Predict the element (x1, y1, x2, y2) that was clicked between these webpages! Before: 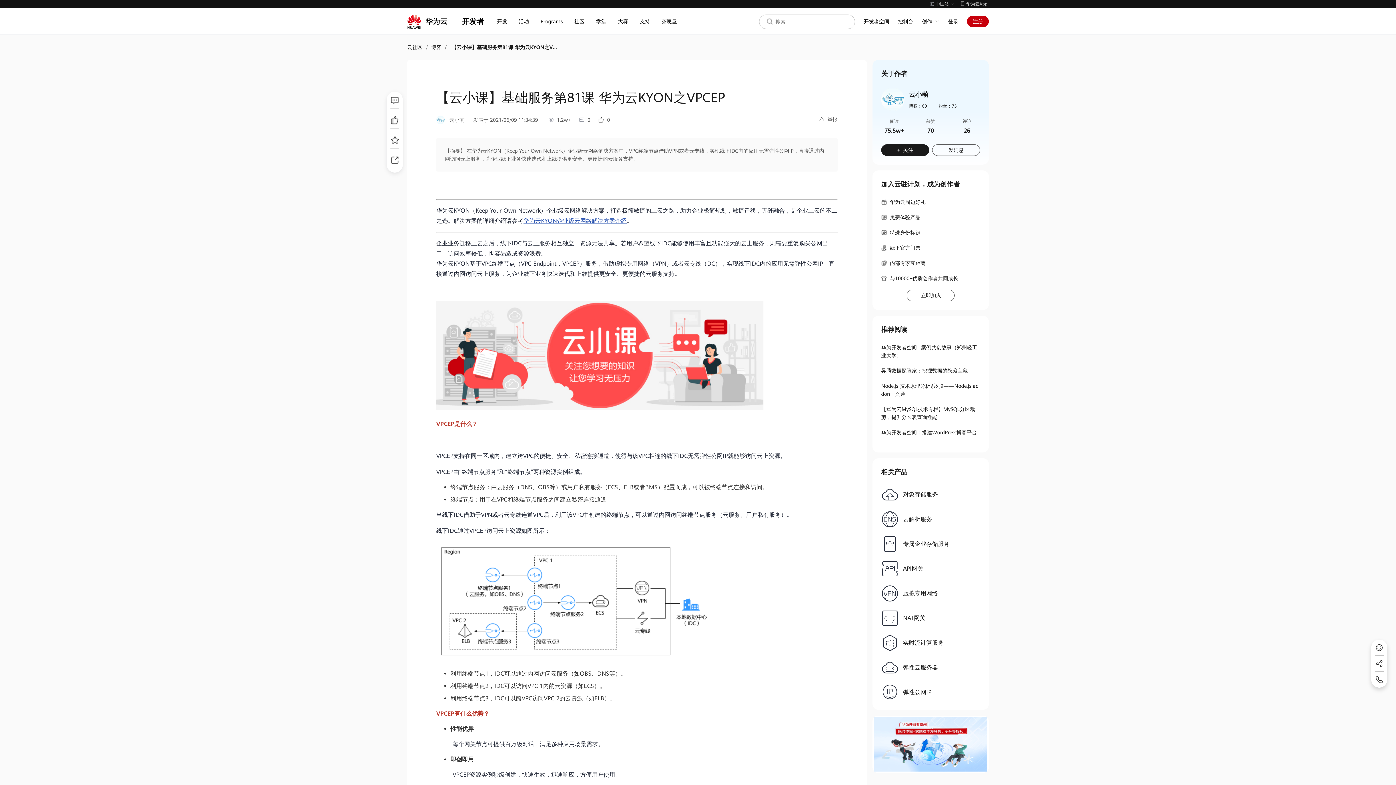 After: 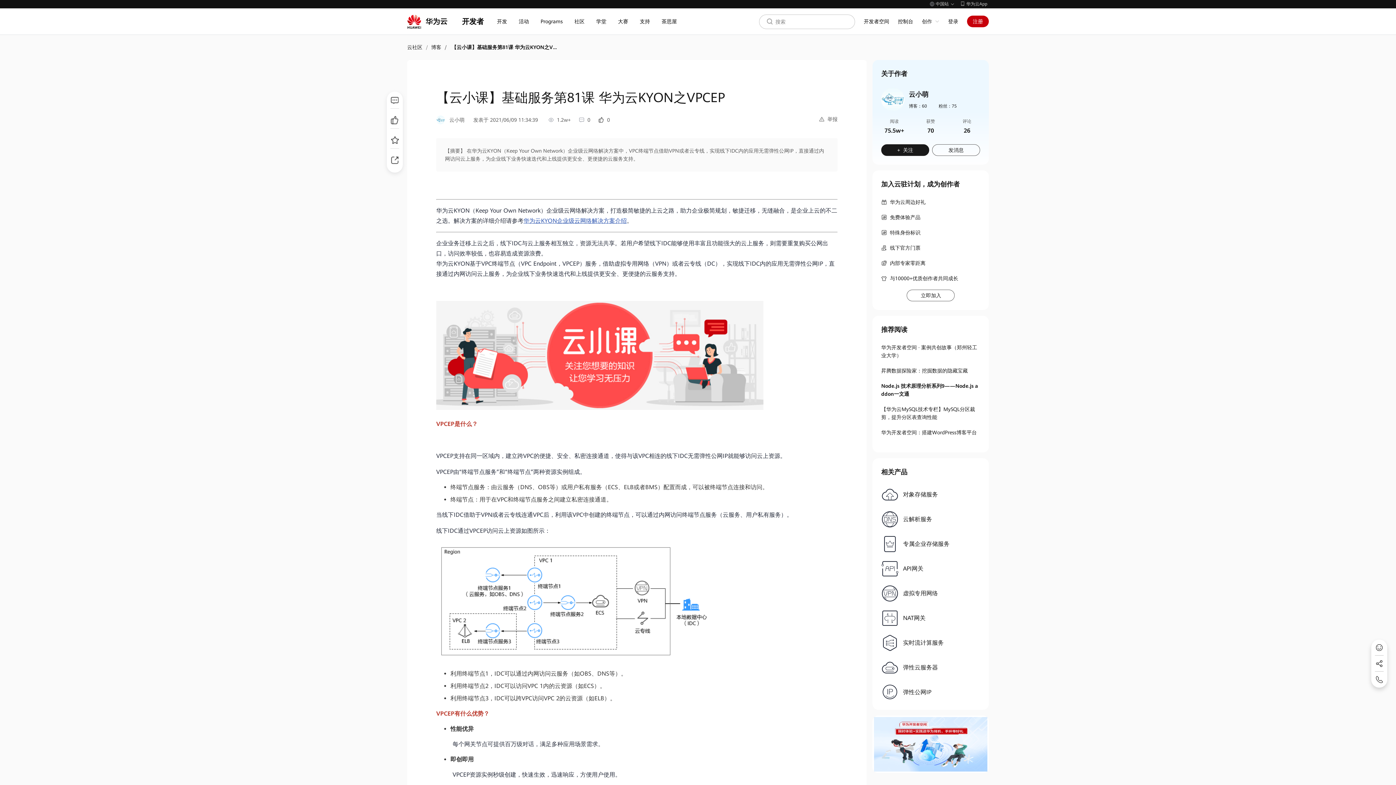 Action: bbox: (881, 382, 980, 398) label: Node.js 技术原理分析系列9——Node.js addon一文通